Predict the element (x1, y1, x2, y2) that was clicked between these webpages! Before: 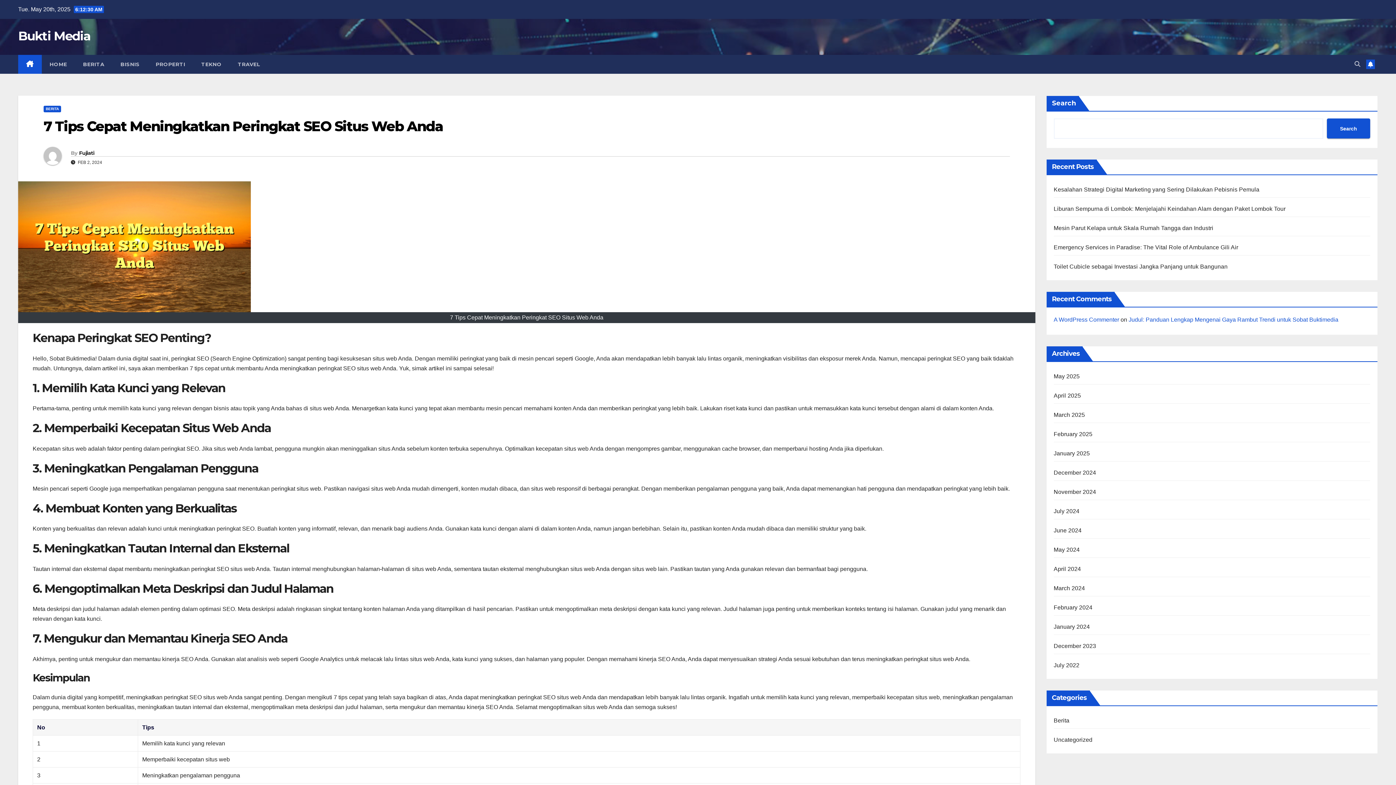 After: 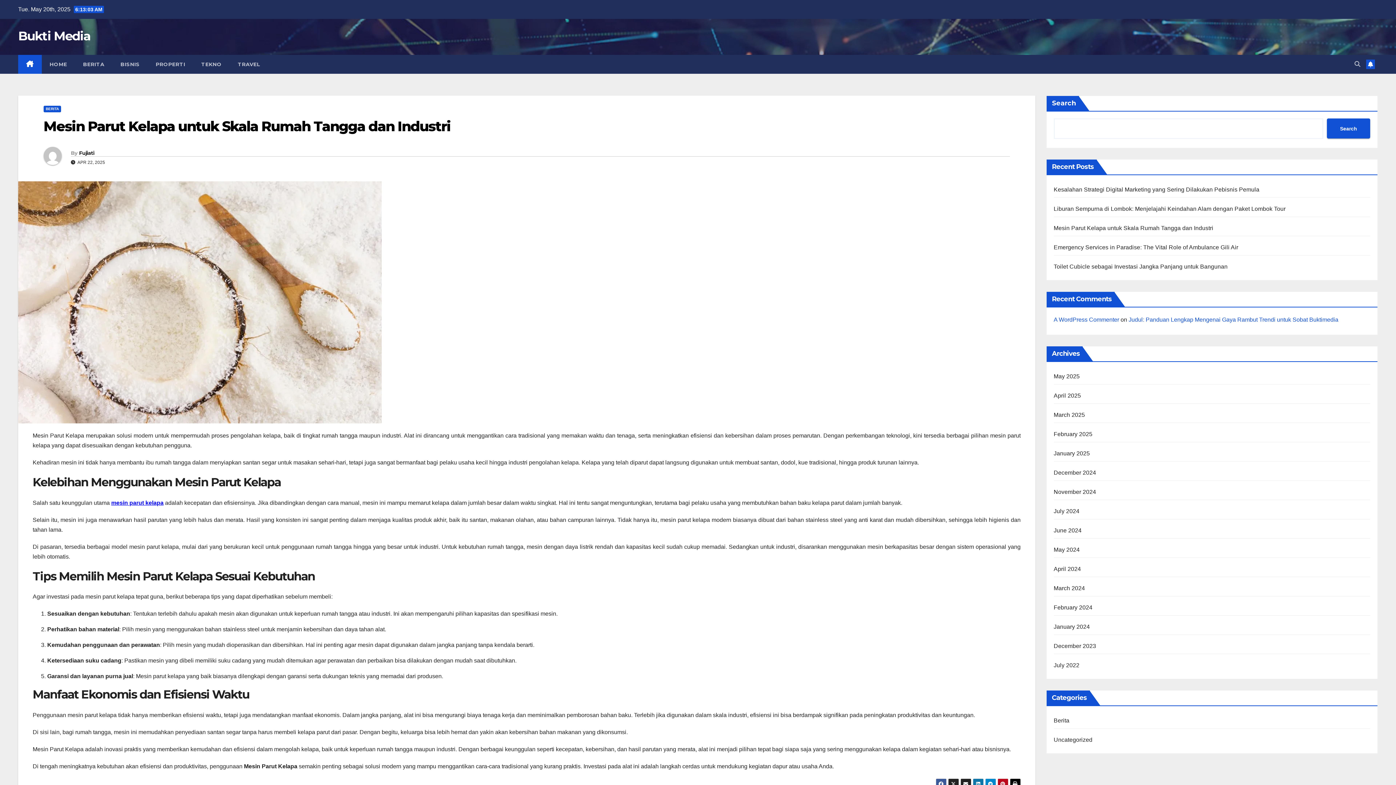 Action: bbox: (1054, 225, 1213, 231) label: Mesin Parut Kelapa untuk Skala Rumah Tangga dan Industri